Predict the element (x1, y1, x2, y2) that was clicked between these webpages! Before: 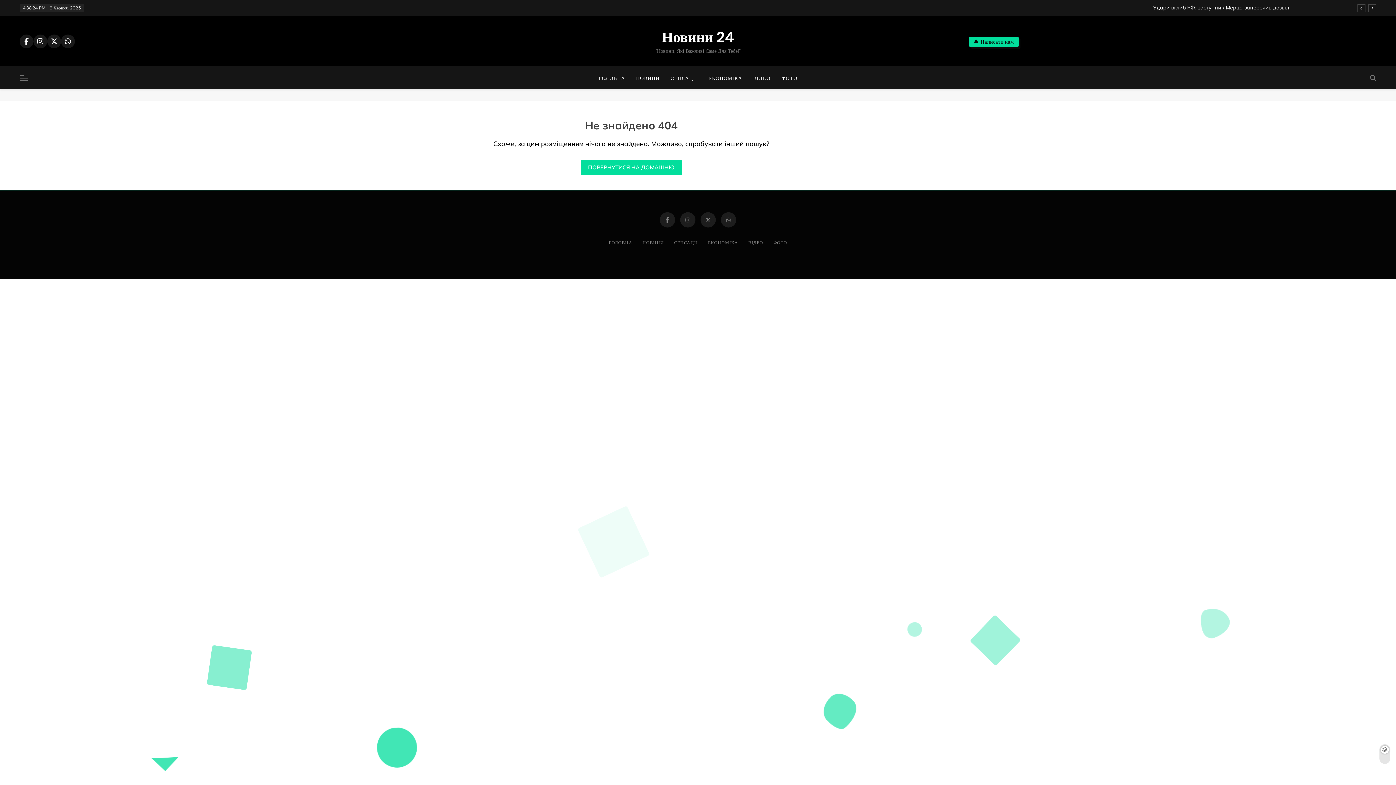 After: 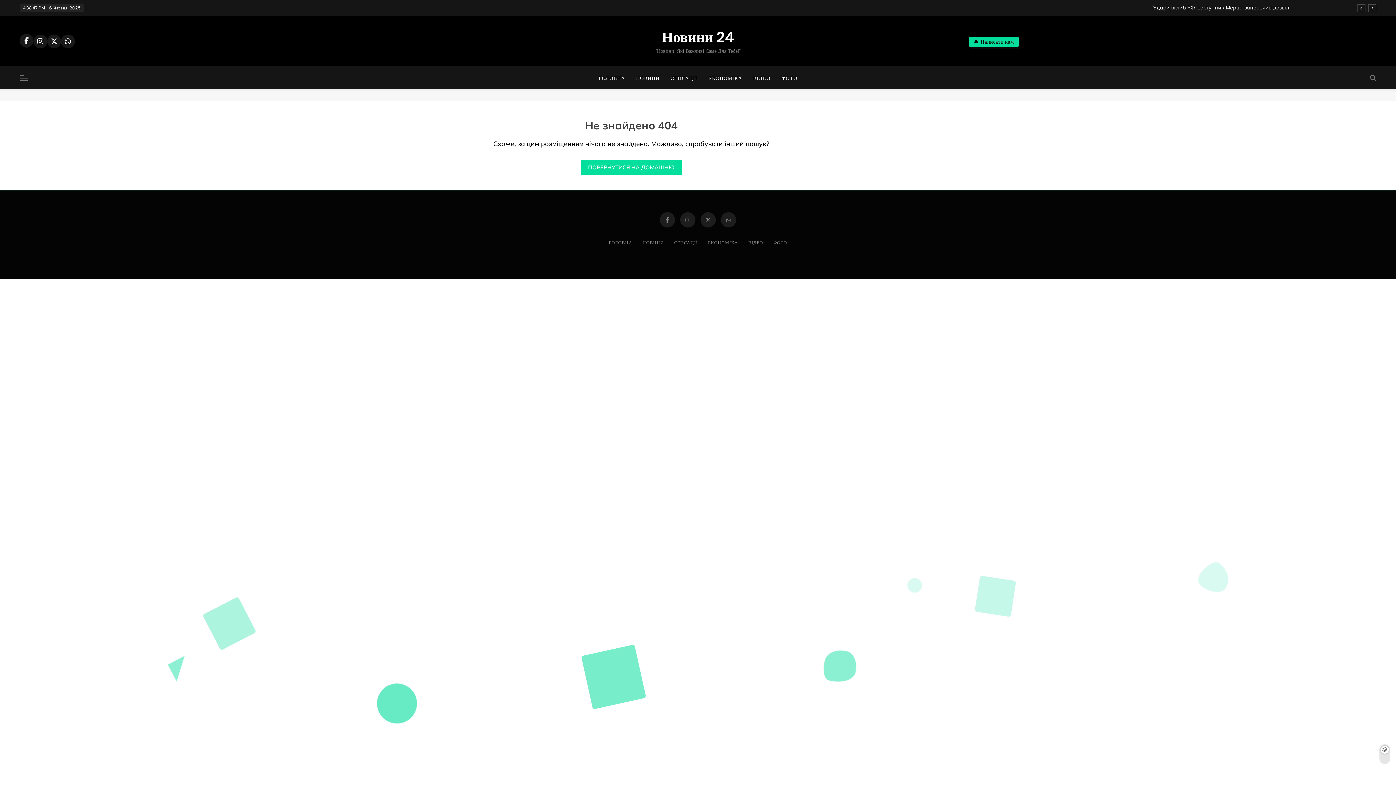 Action: bbox: (19, 34, 33, 48)